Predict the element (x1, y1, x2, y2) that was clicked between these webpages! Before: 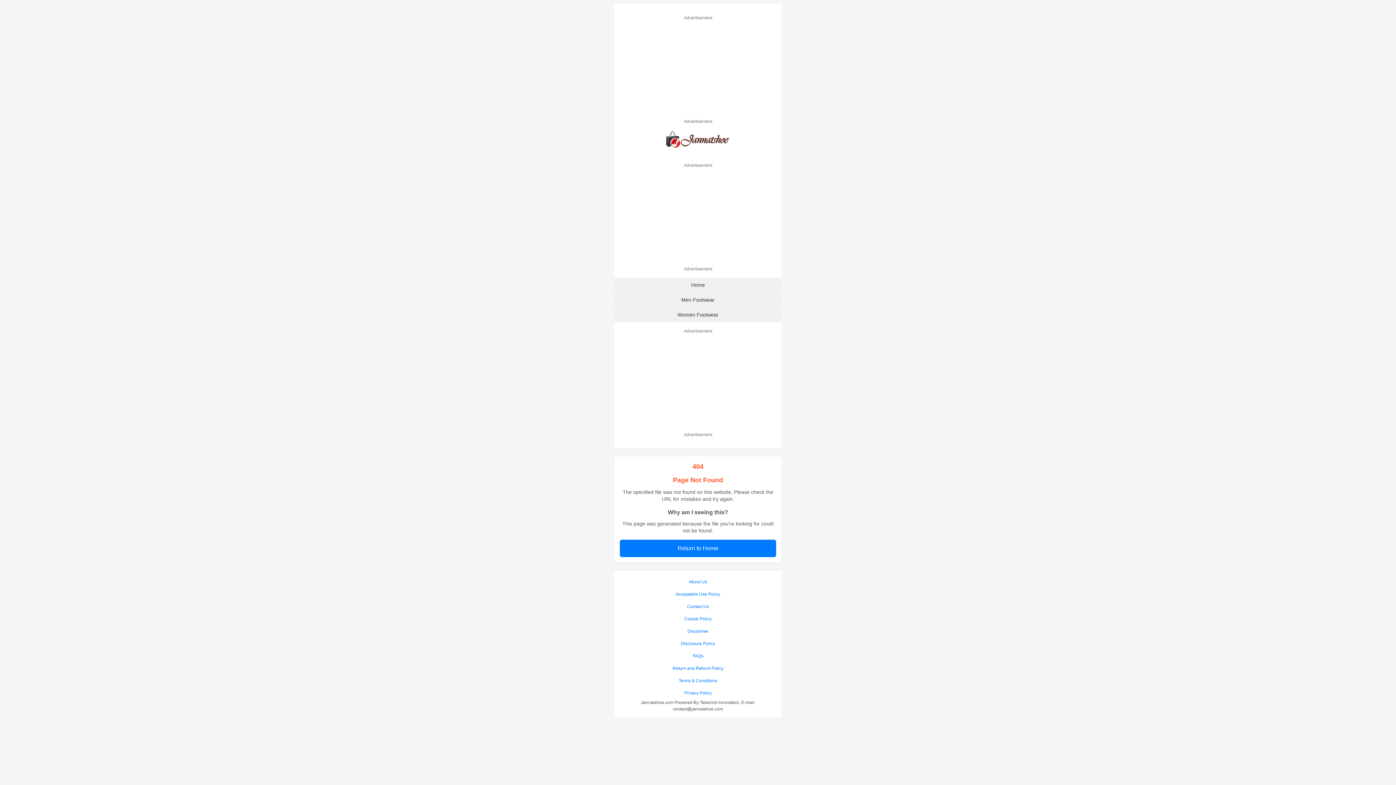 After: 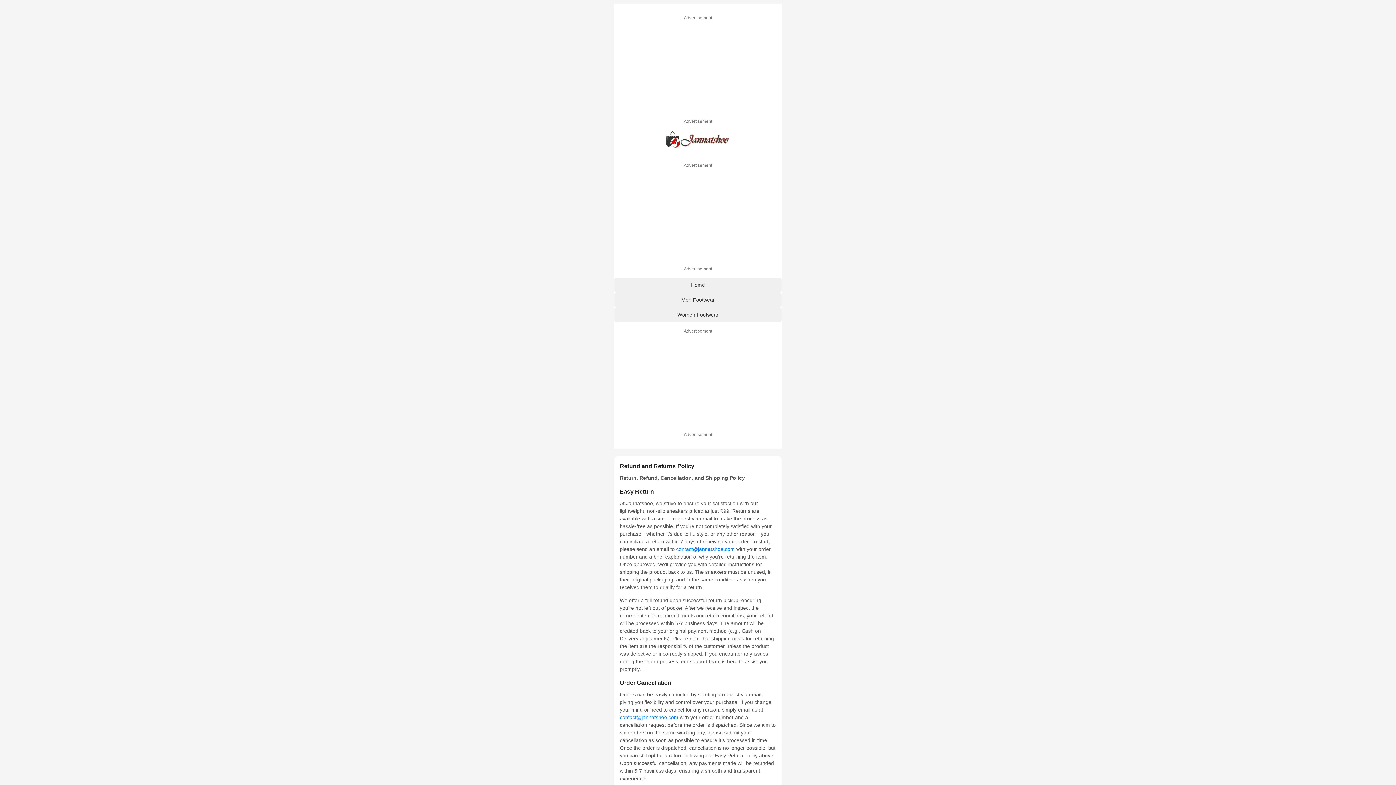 Action: bbox: (620, 662, 776, 674) label: Return and Refund Policy